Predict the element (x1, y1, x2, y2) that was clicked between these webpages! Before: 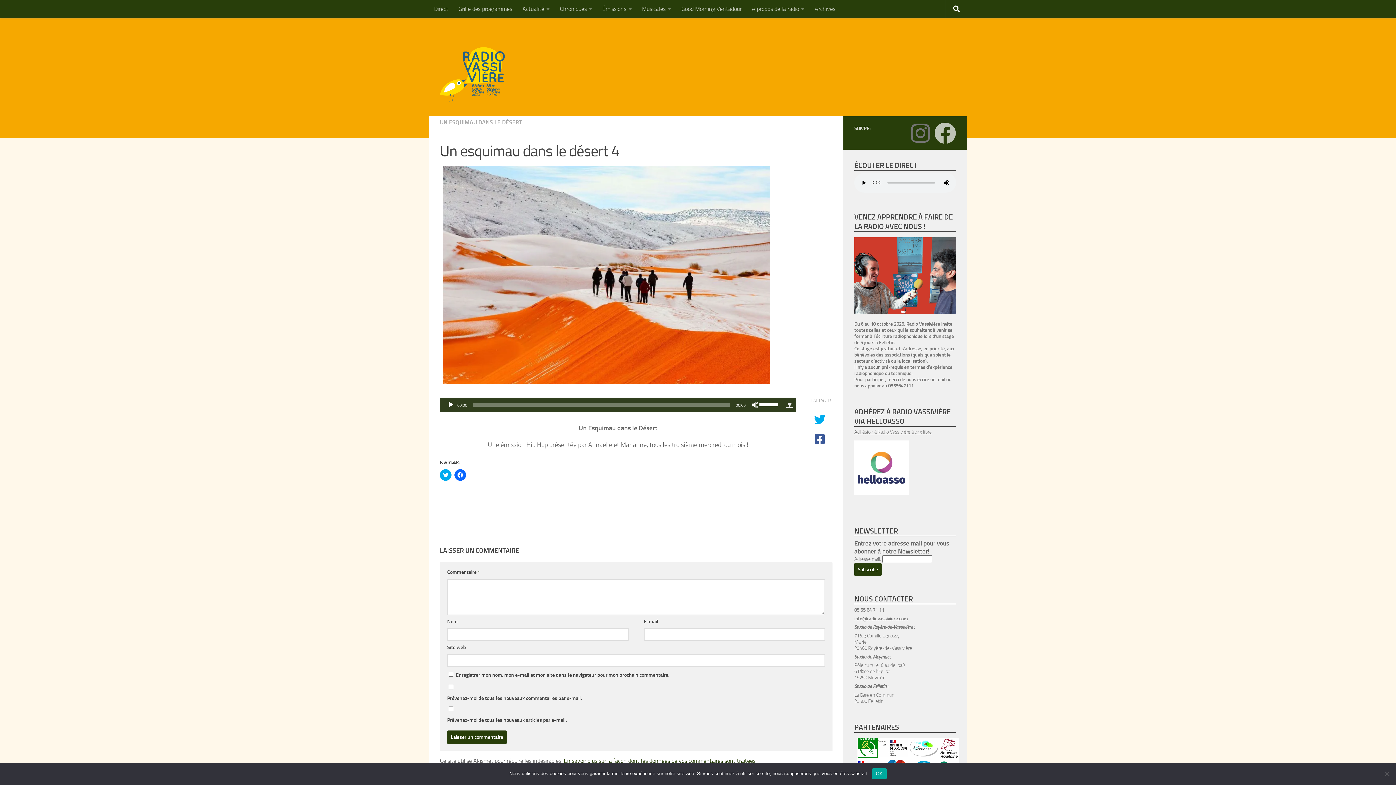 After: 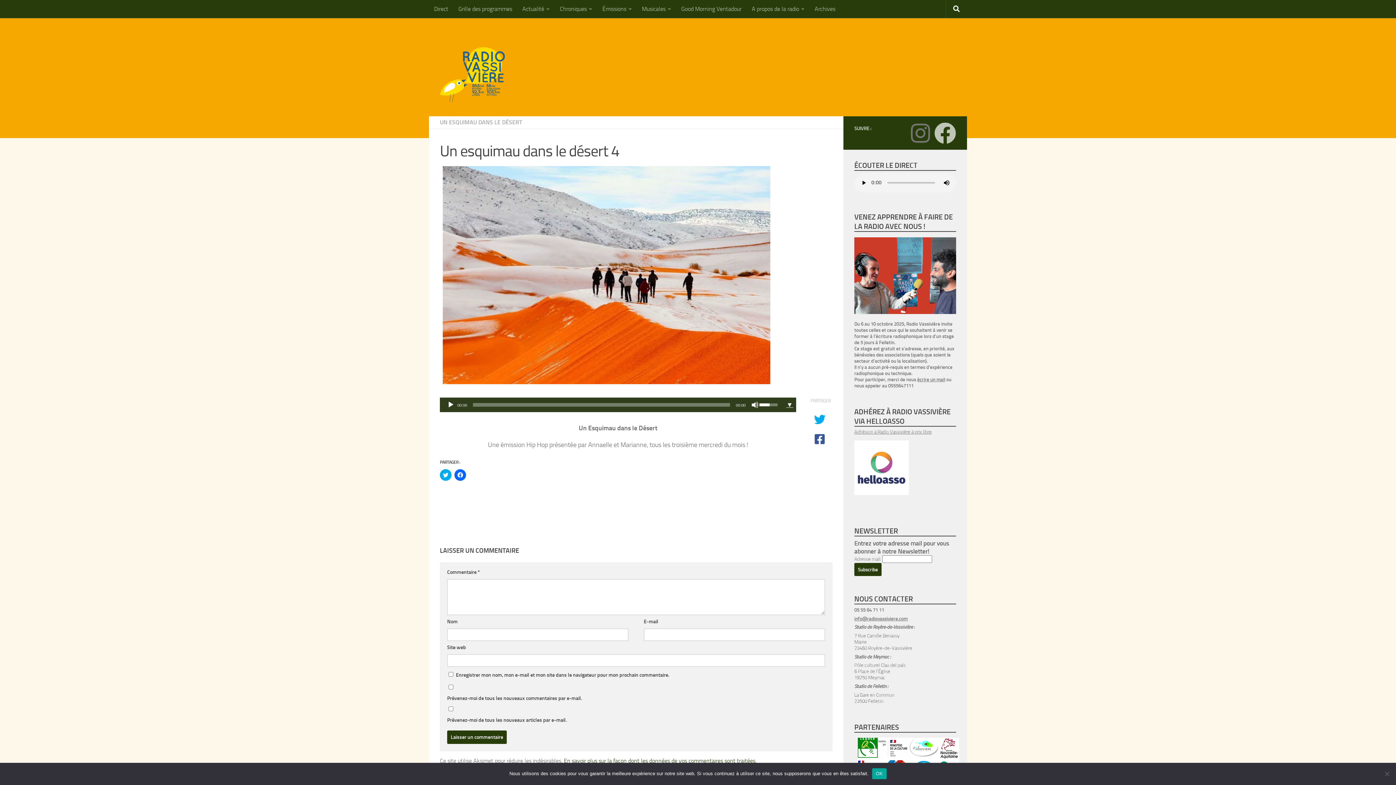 Action: bbox: (759, 397, 780, 411) label: Curseur de volume